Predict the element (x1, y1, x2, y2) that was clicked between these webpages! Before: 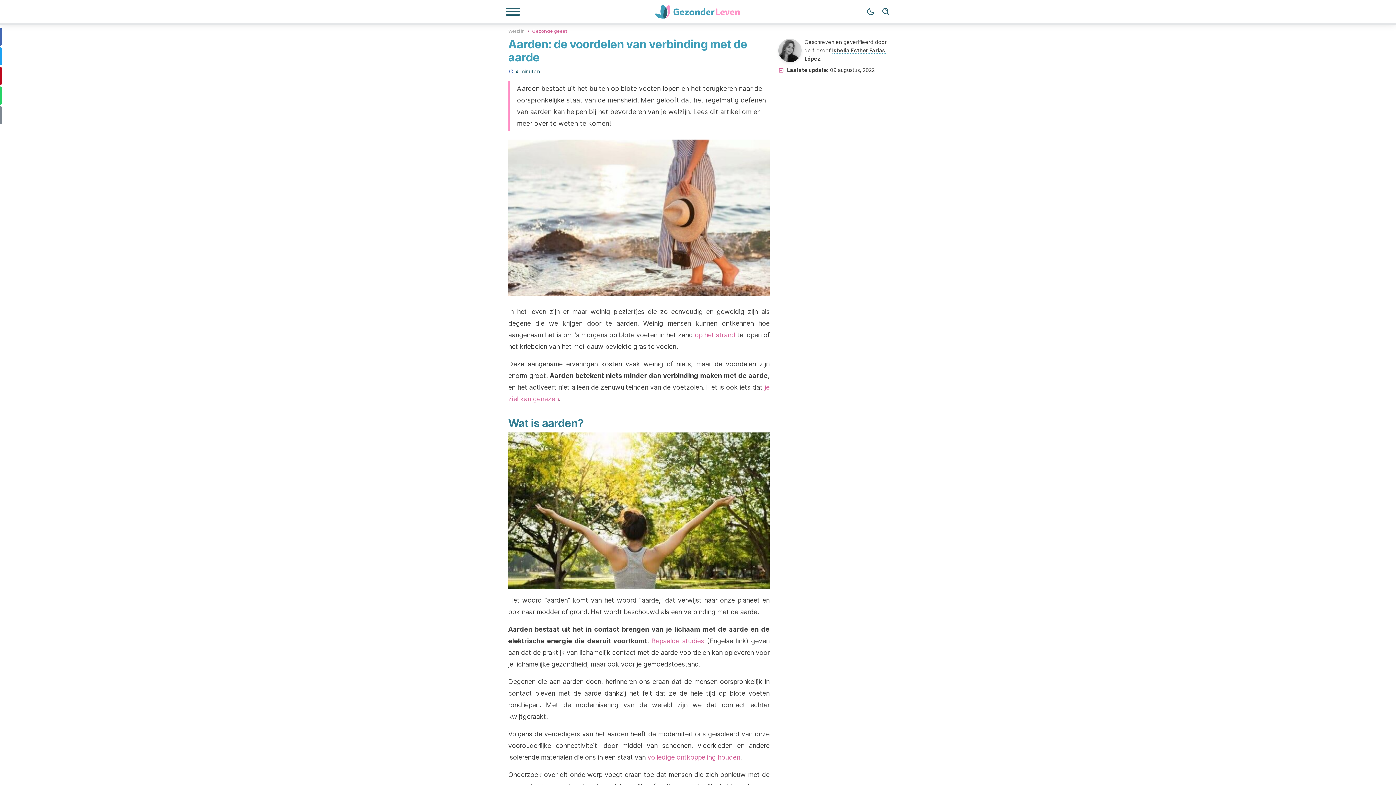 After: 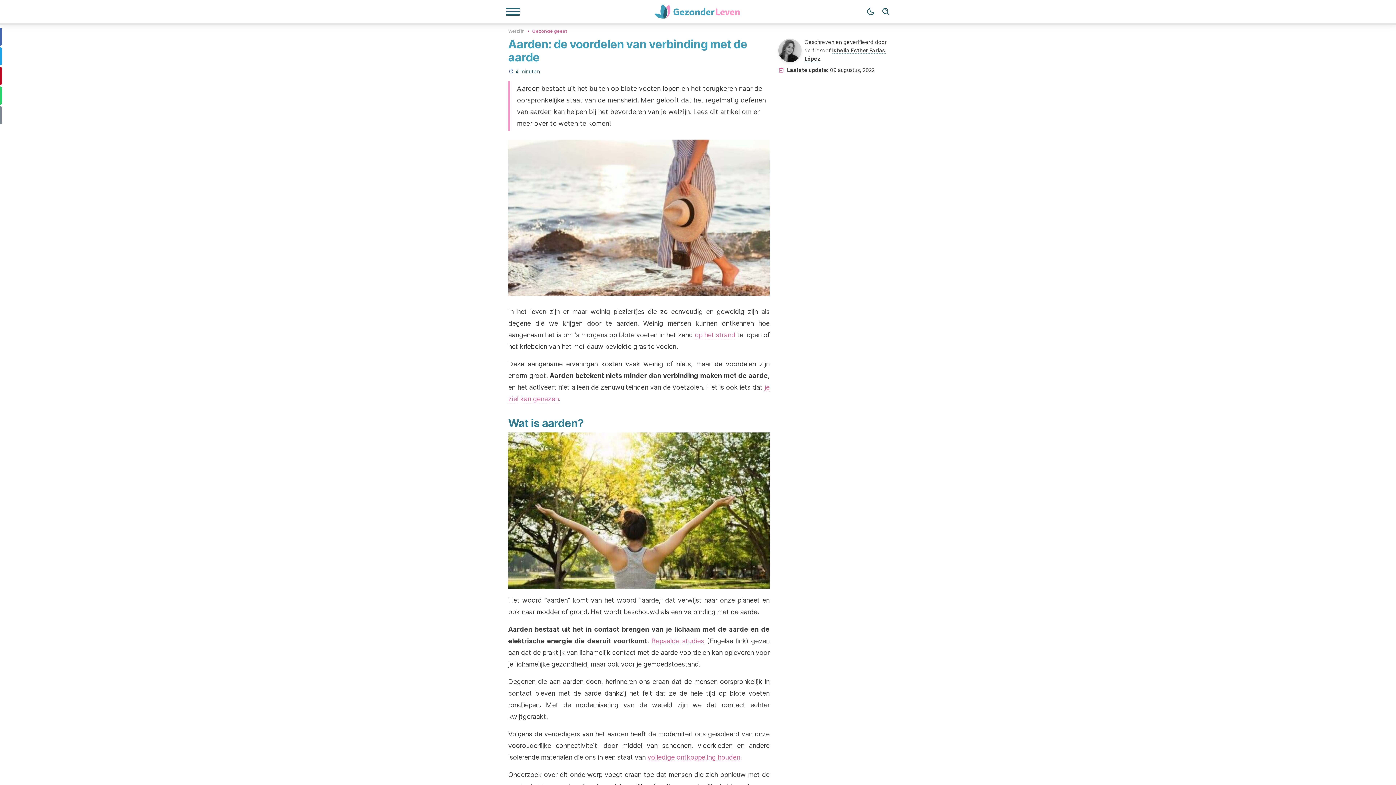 Action: bbox: (694, 331, 735, 339) label: op het strand